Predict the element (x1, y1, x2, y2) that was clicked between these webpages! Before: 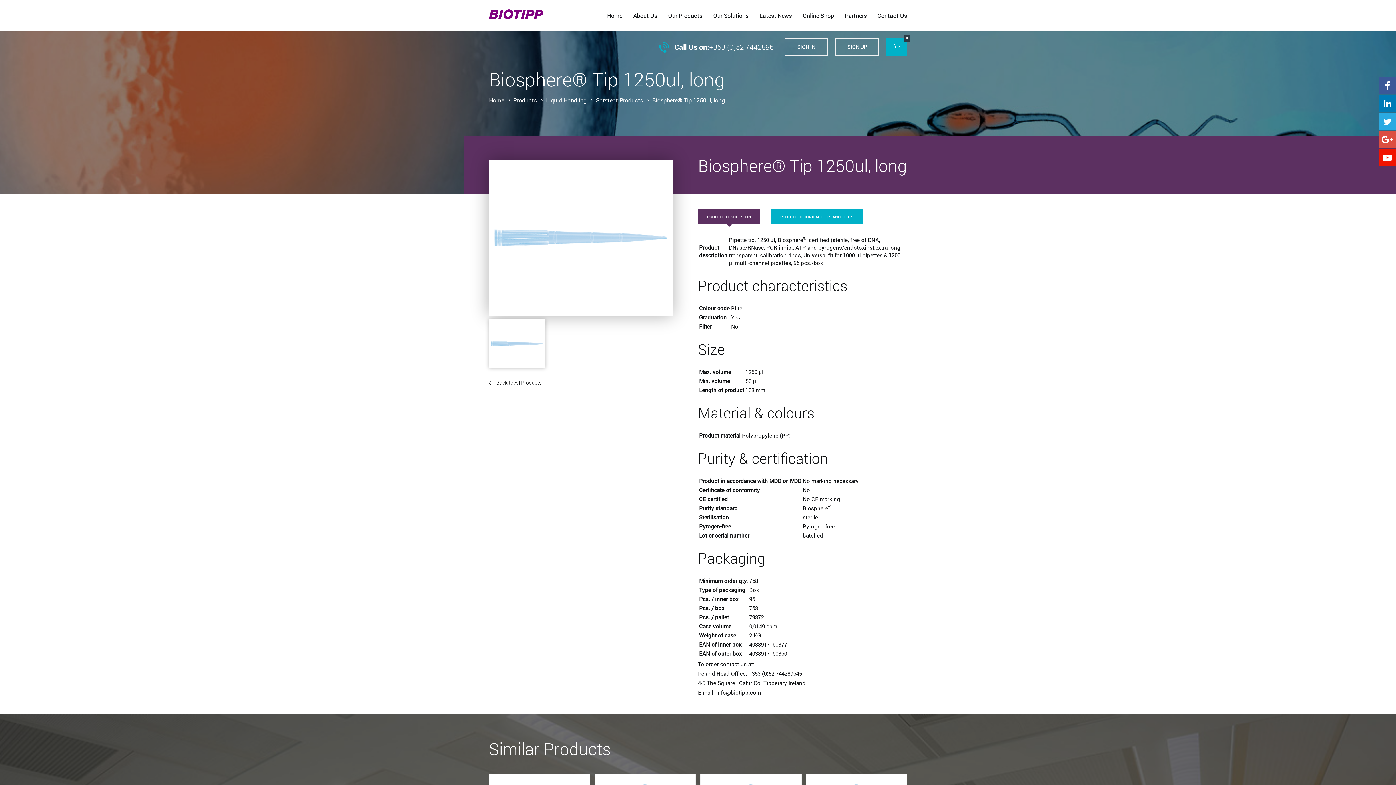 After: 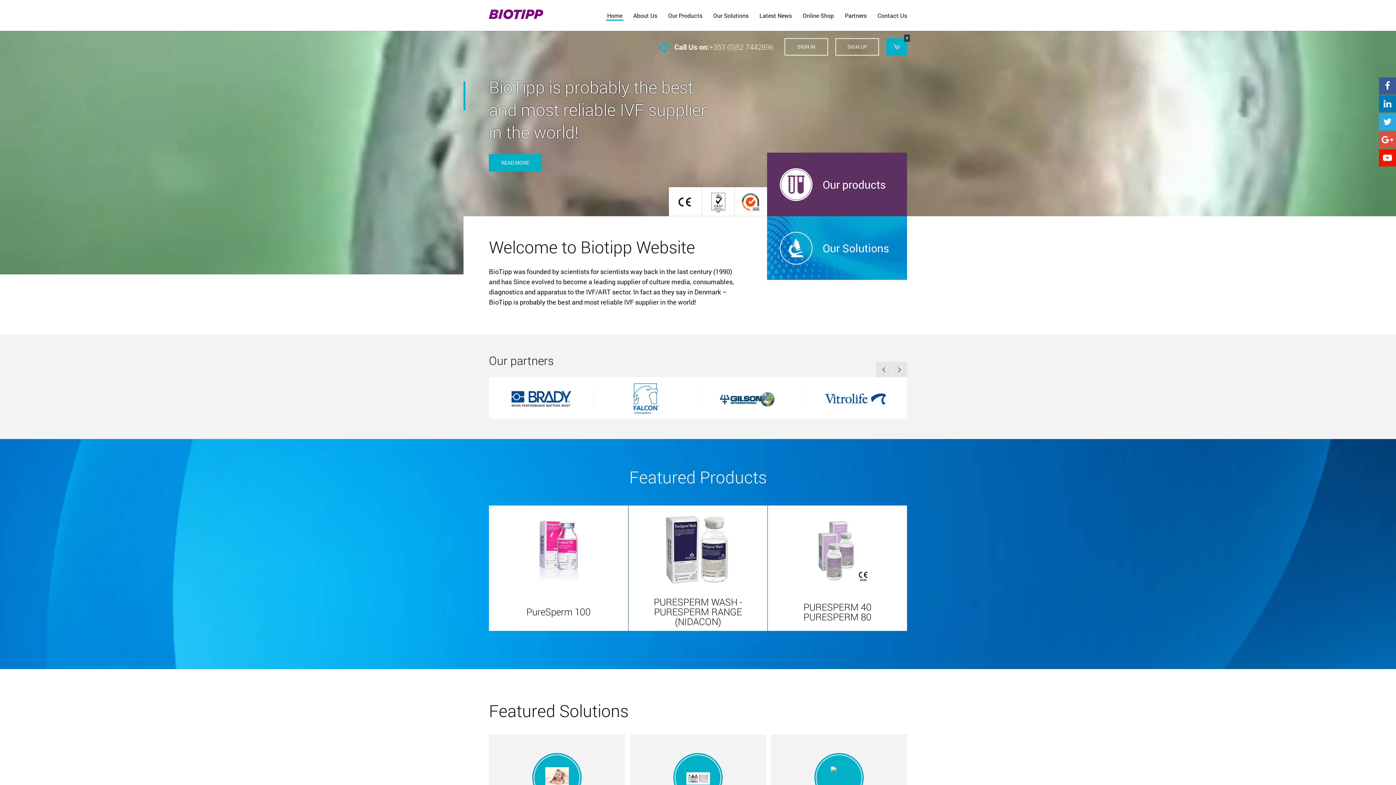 Action: label: Home bbox: (601, 1, 628, 29)